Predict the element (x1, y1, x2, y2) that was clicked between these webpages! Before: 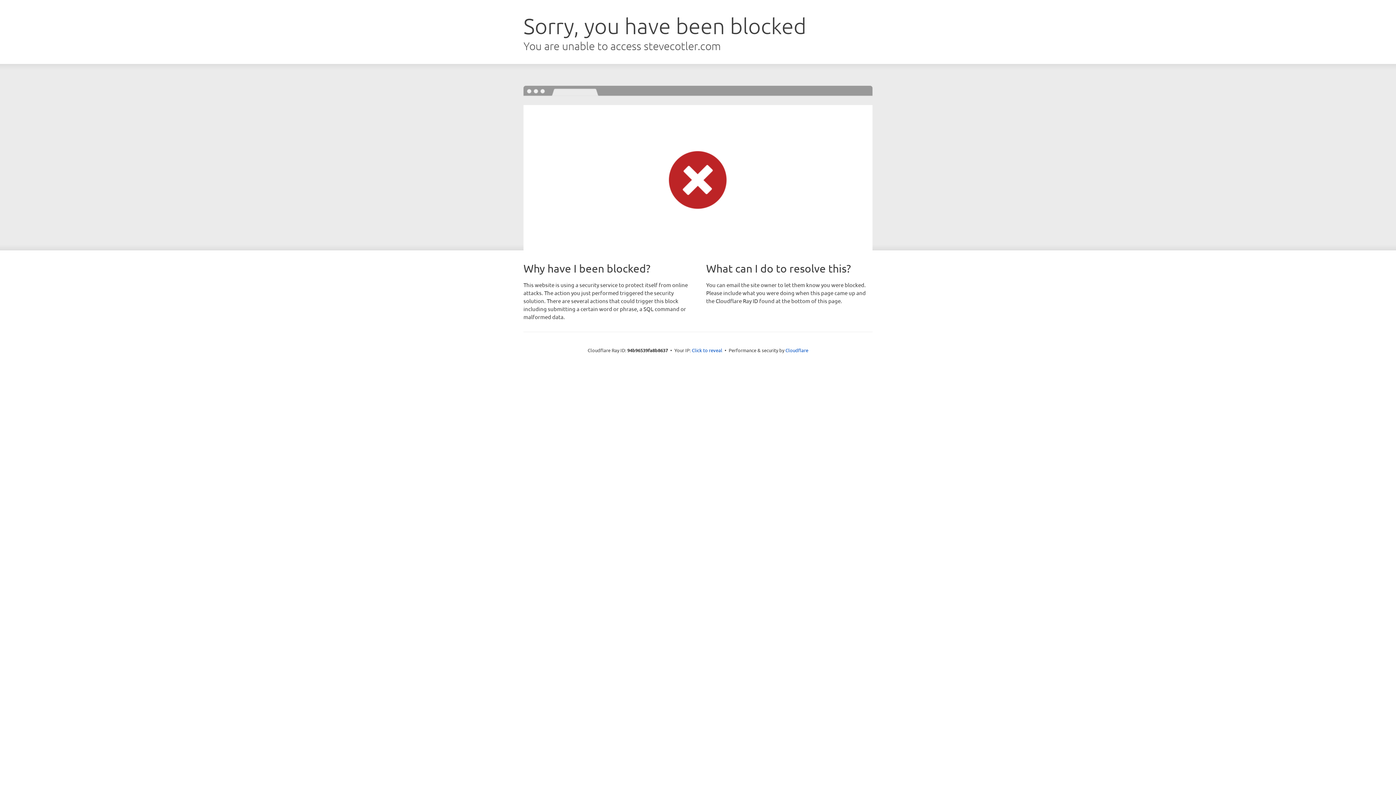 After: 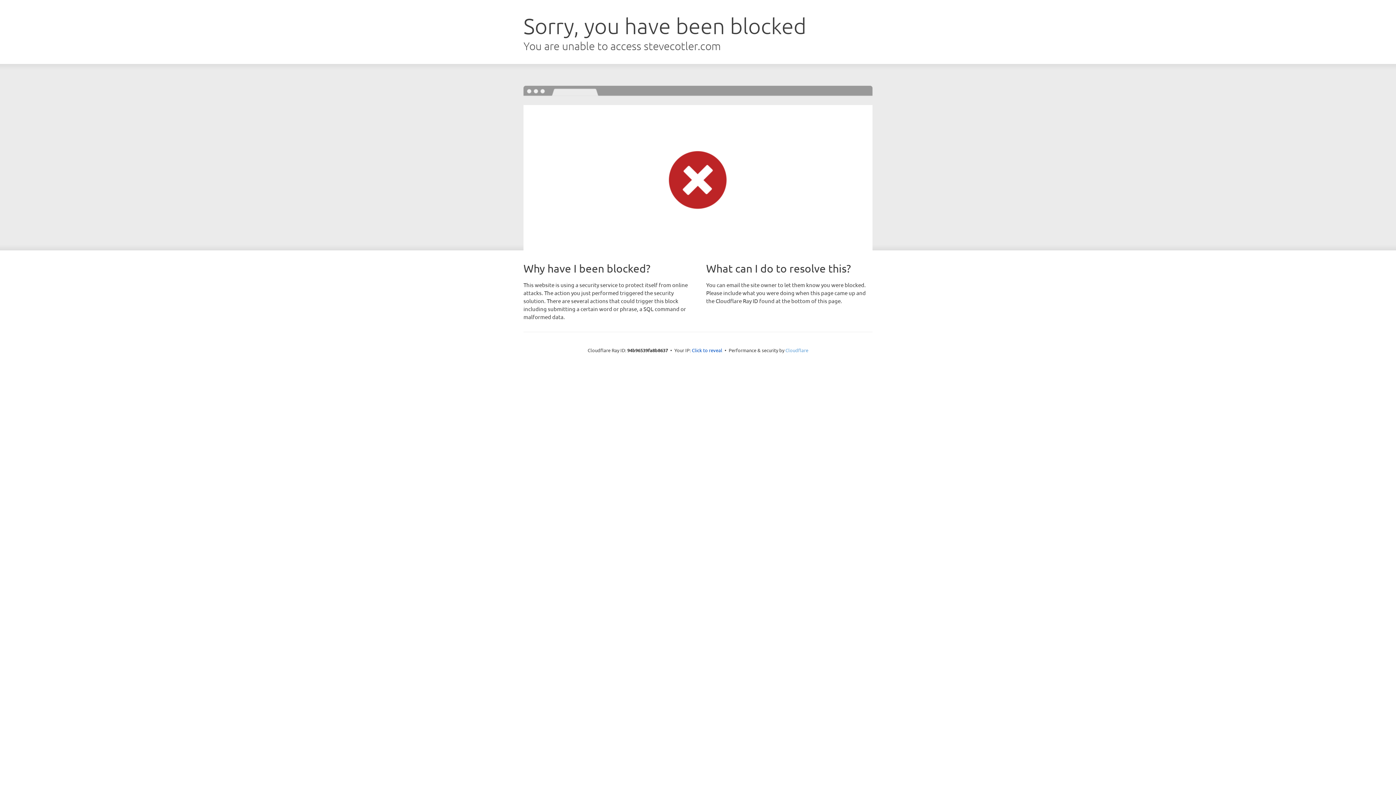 Action: label: Cloudflare bbox: (785, 347, 808, 353)